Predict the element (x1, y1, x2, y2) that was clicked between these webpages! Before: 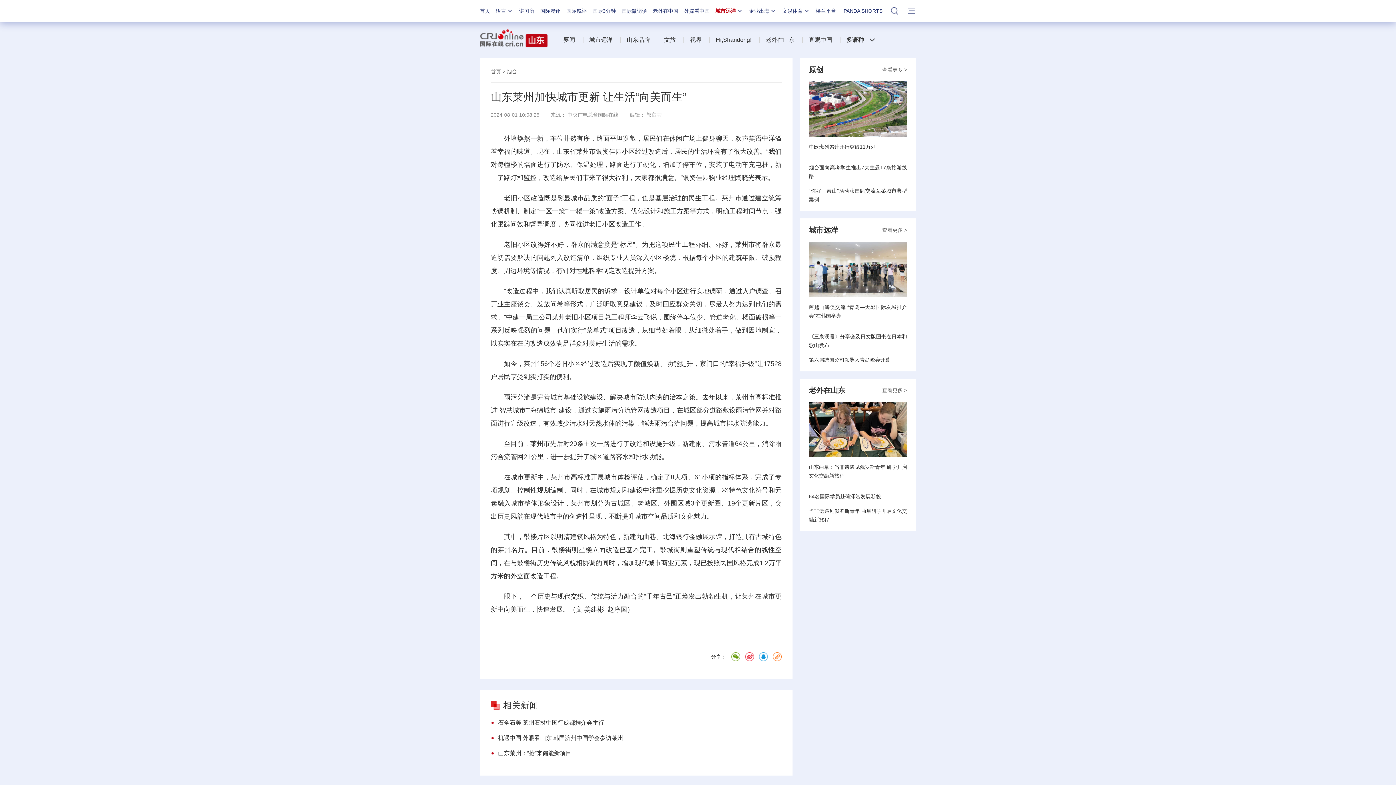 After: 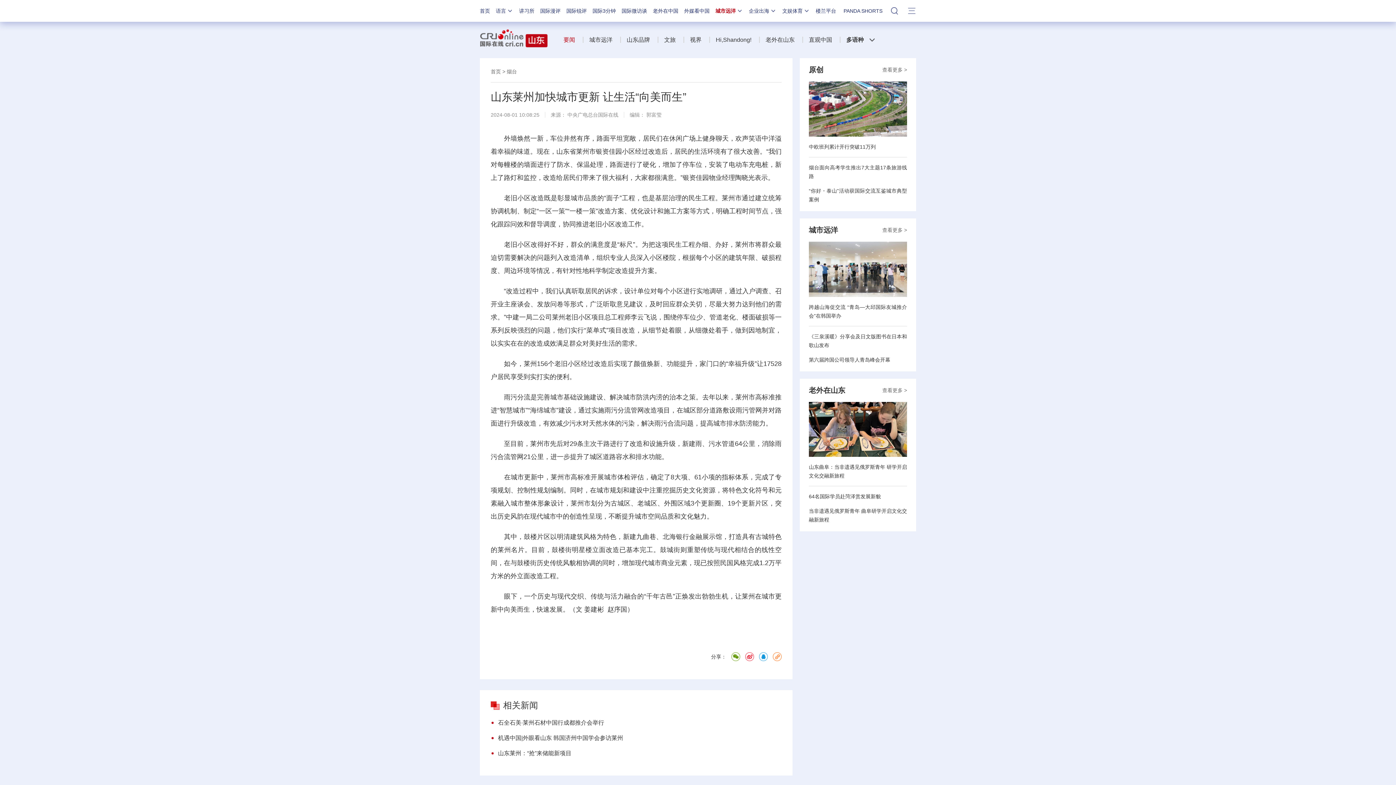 Action: label: 要闻 bbox: (557, 36, 579, 42)